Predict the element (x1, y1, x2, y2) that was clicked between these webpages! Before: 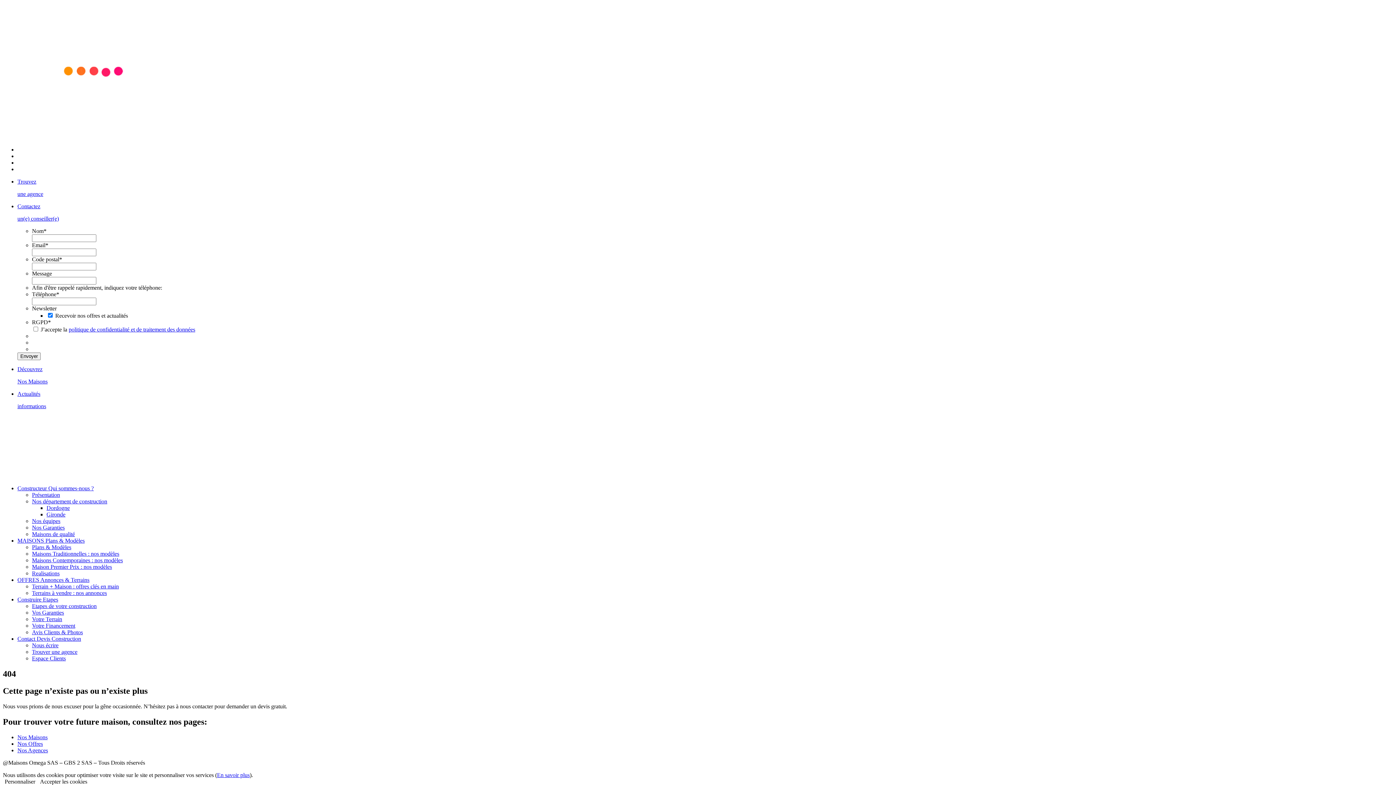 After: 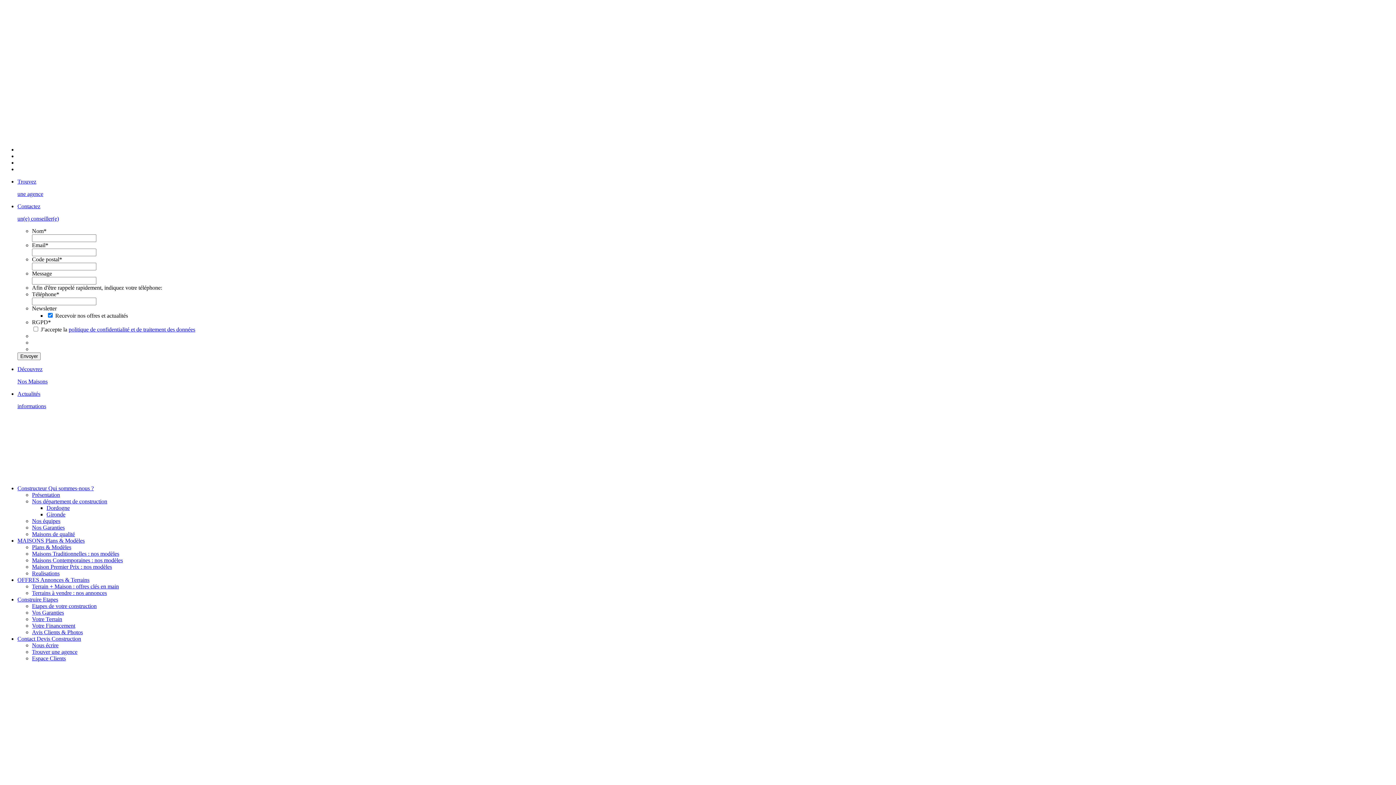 Action: bbox: (17, 378, 47, 384) label: Découvrez

Nos Maisons